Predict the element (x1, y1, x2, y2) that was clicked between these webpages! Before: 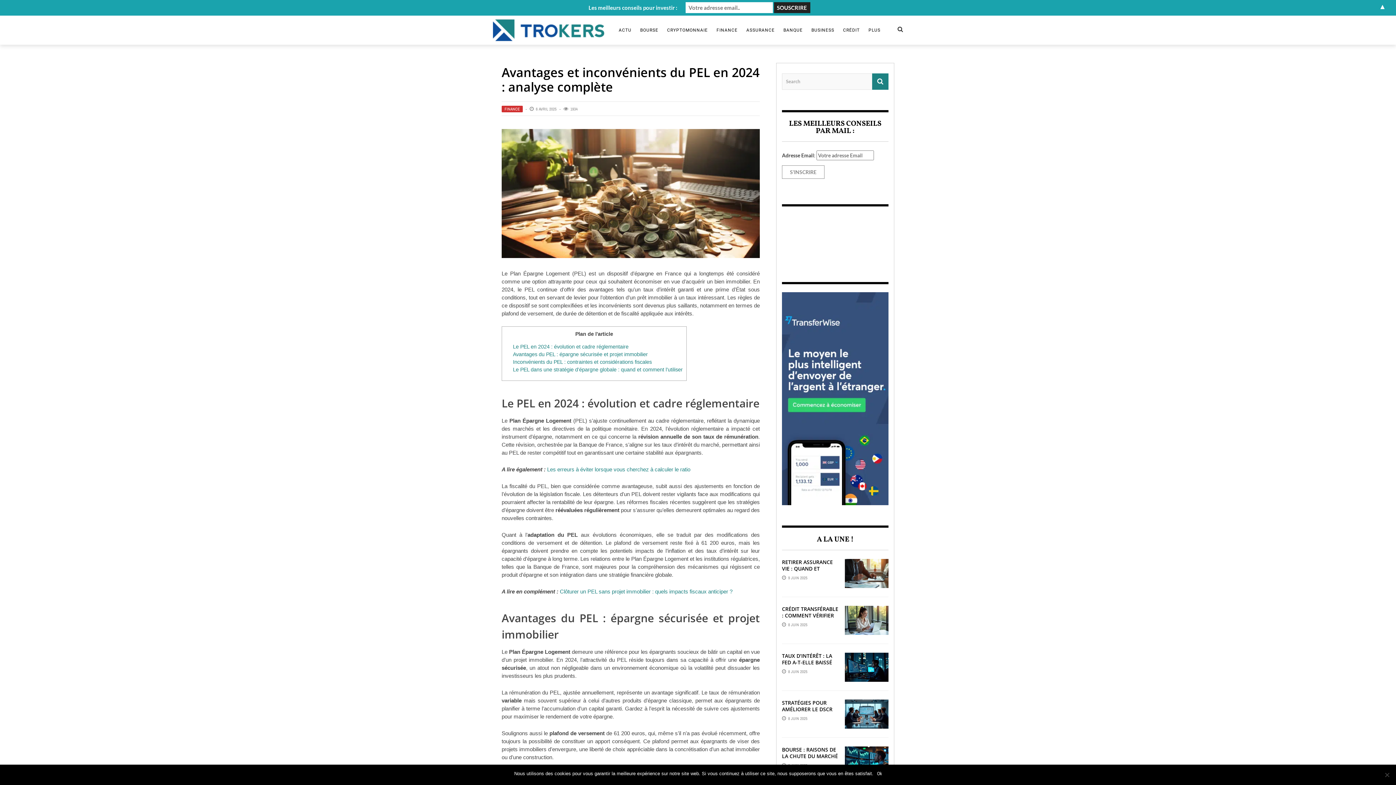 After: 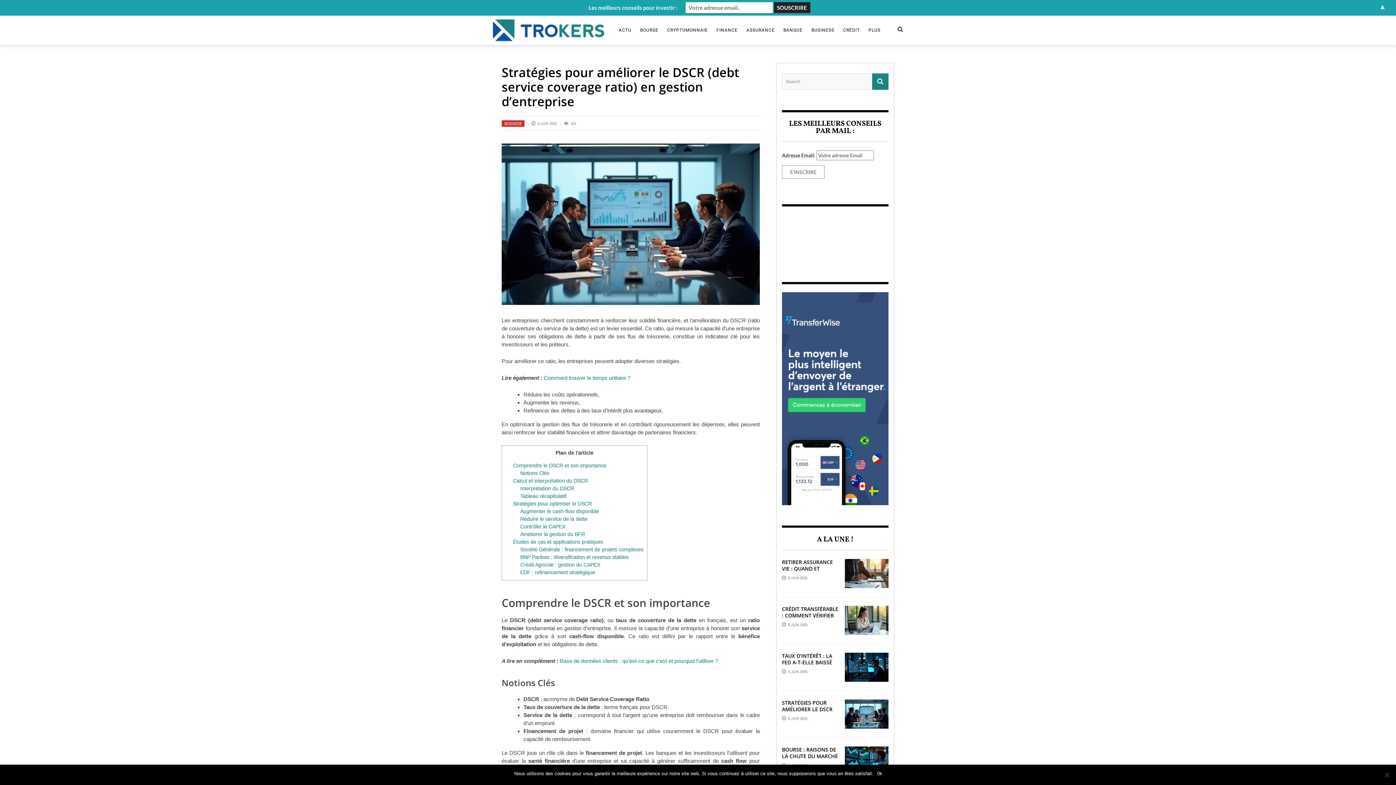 Action: bbox: (845, 700, 888, 729)